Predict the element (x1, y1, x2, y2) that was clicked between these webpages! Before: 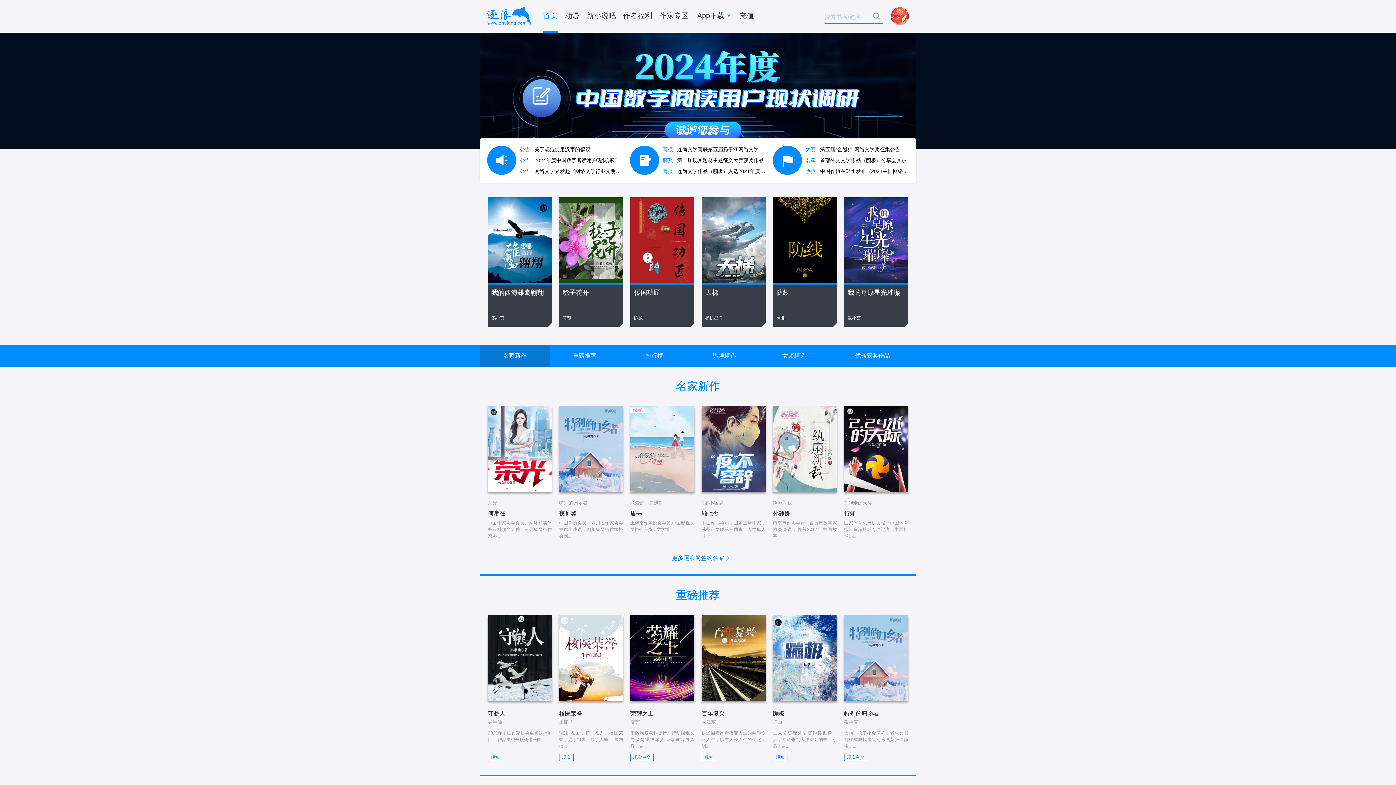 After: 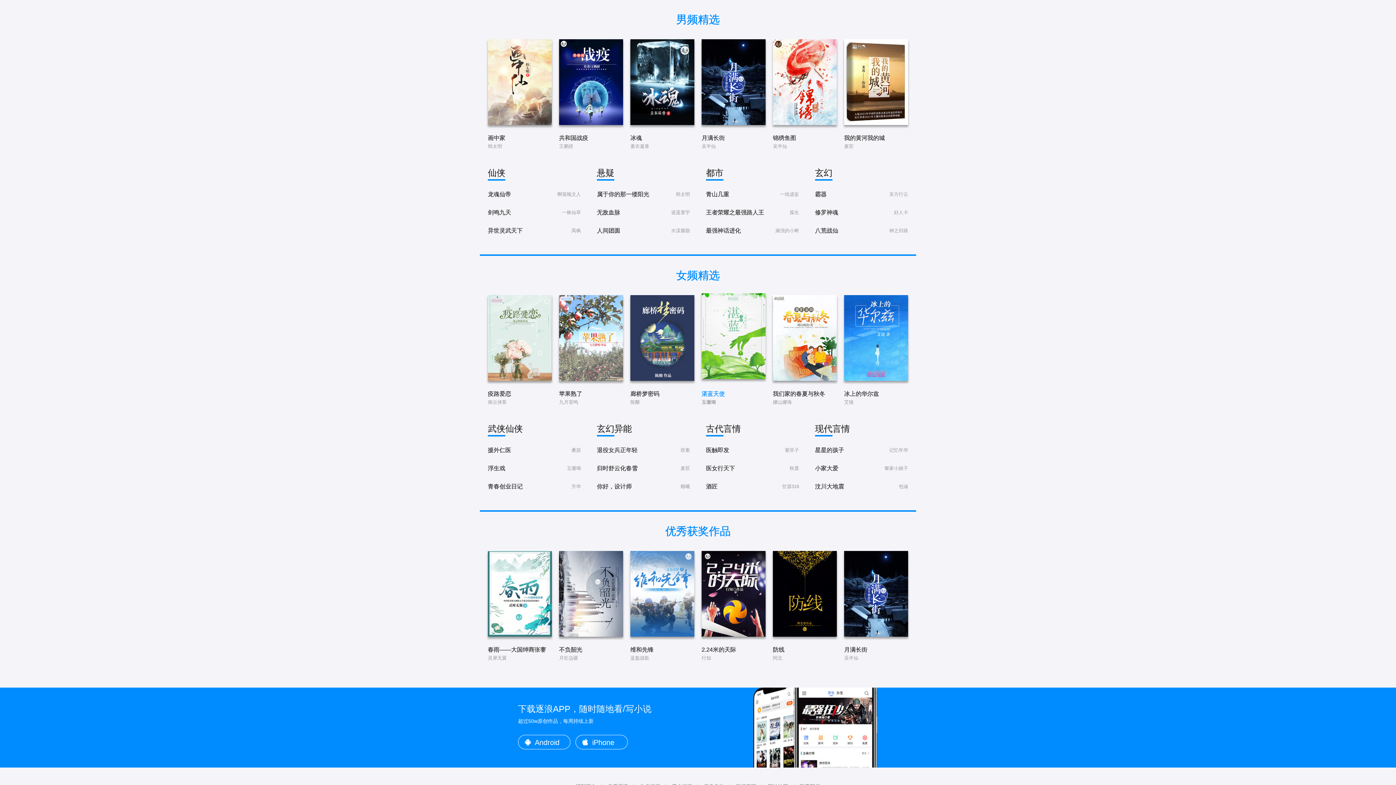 Action: bbox: (689, 345, 759, 366) label: 男频精选